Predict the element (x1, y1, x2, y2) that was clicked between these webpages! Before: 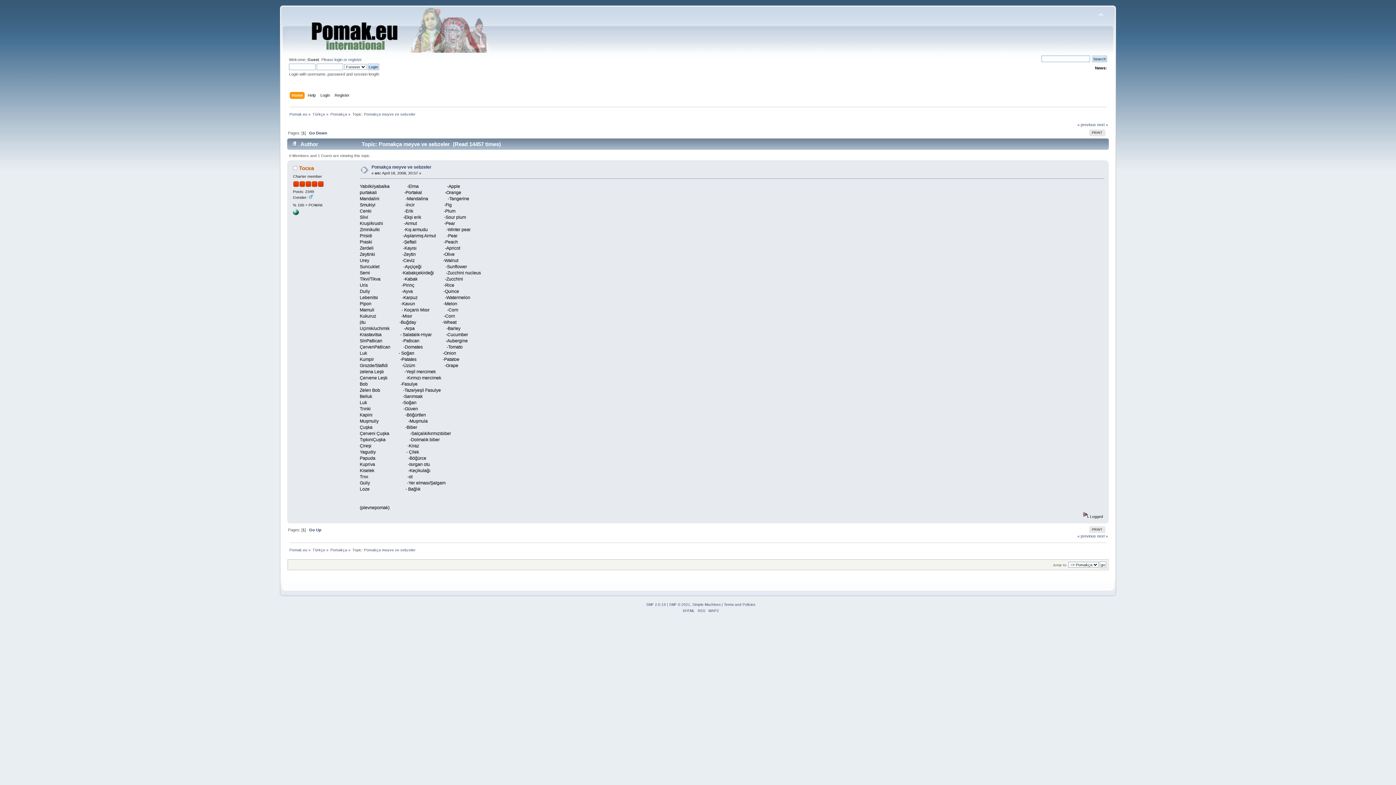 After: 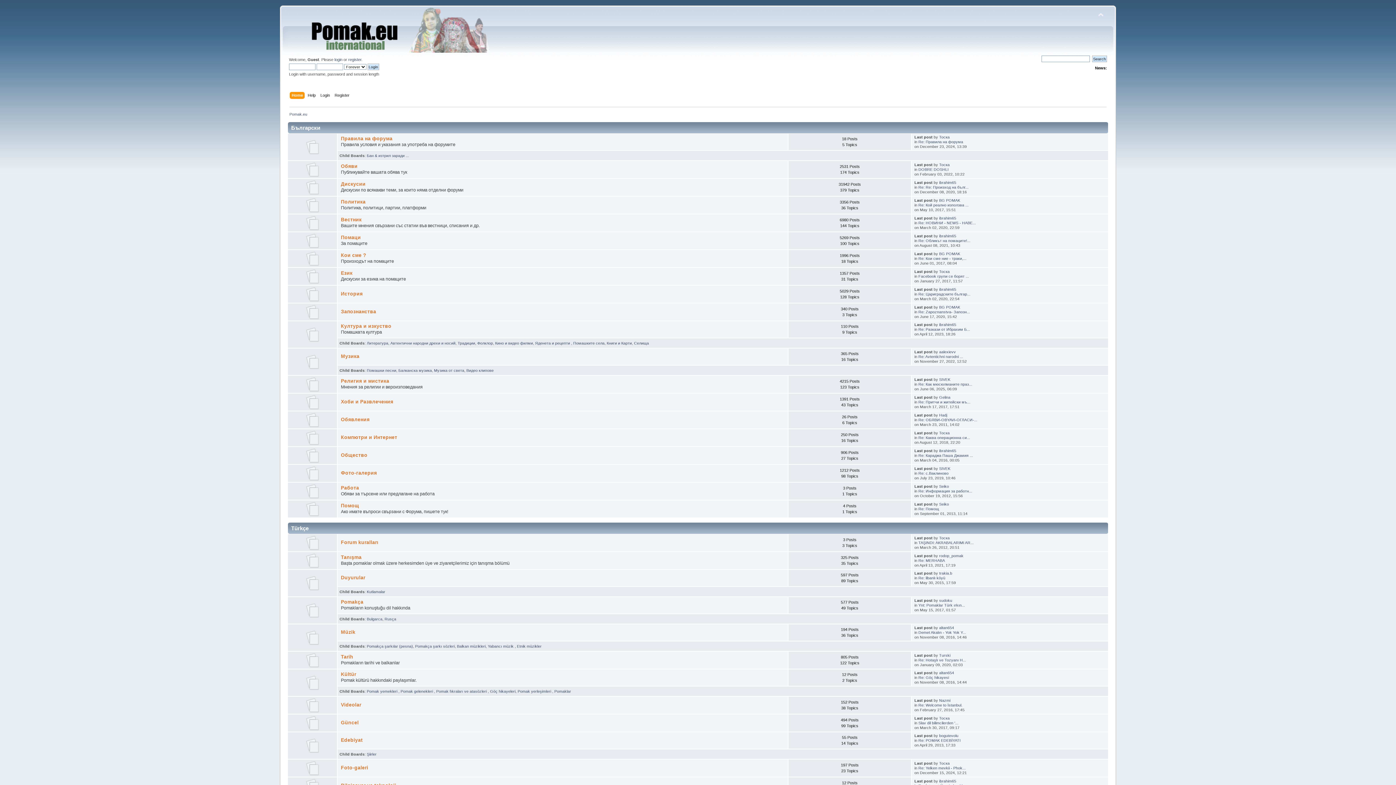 Action: bbox: (289, 547, 307, 552) label: Pomak.eu